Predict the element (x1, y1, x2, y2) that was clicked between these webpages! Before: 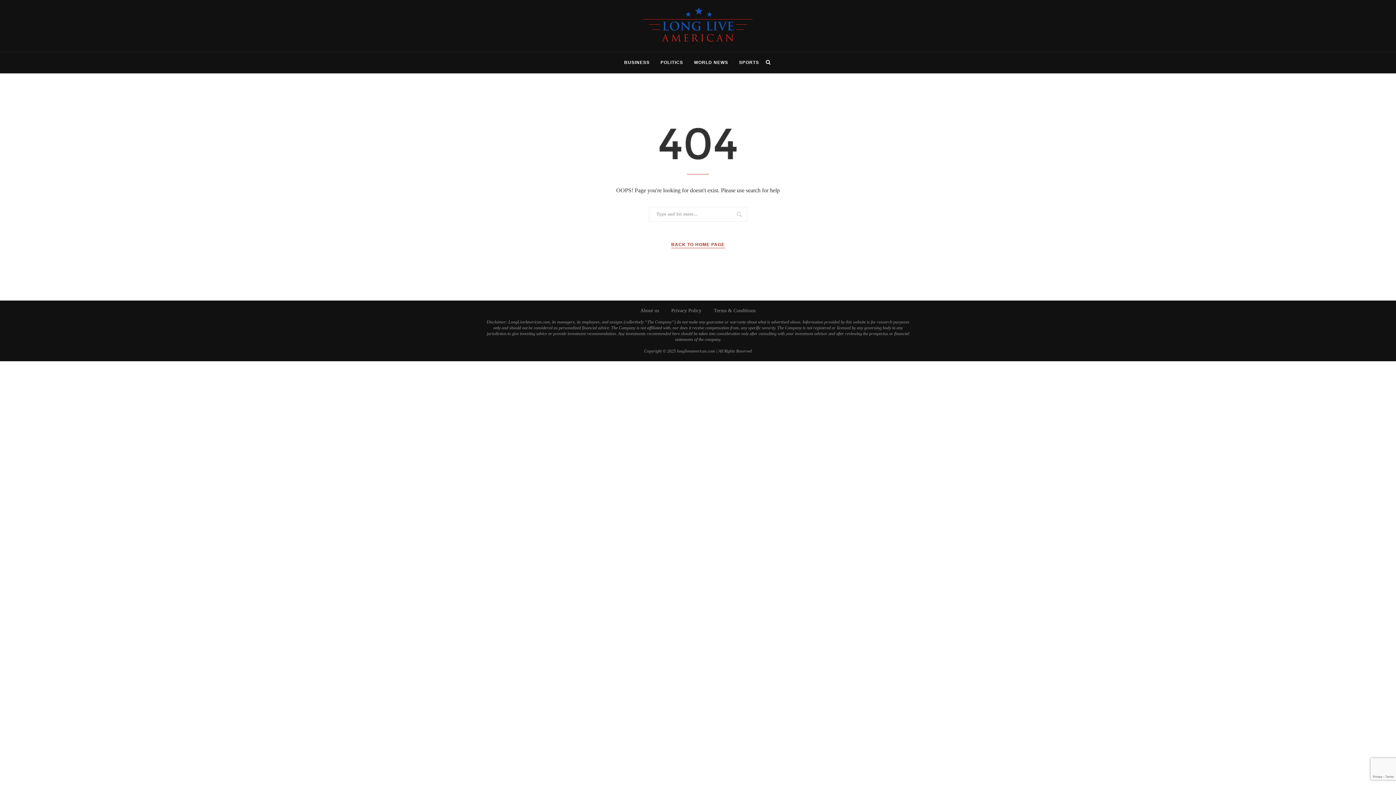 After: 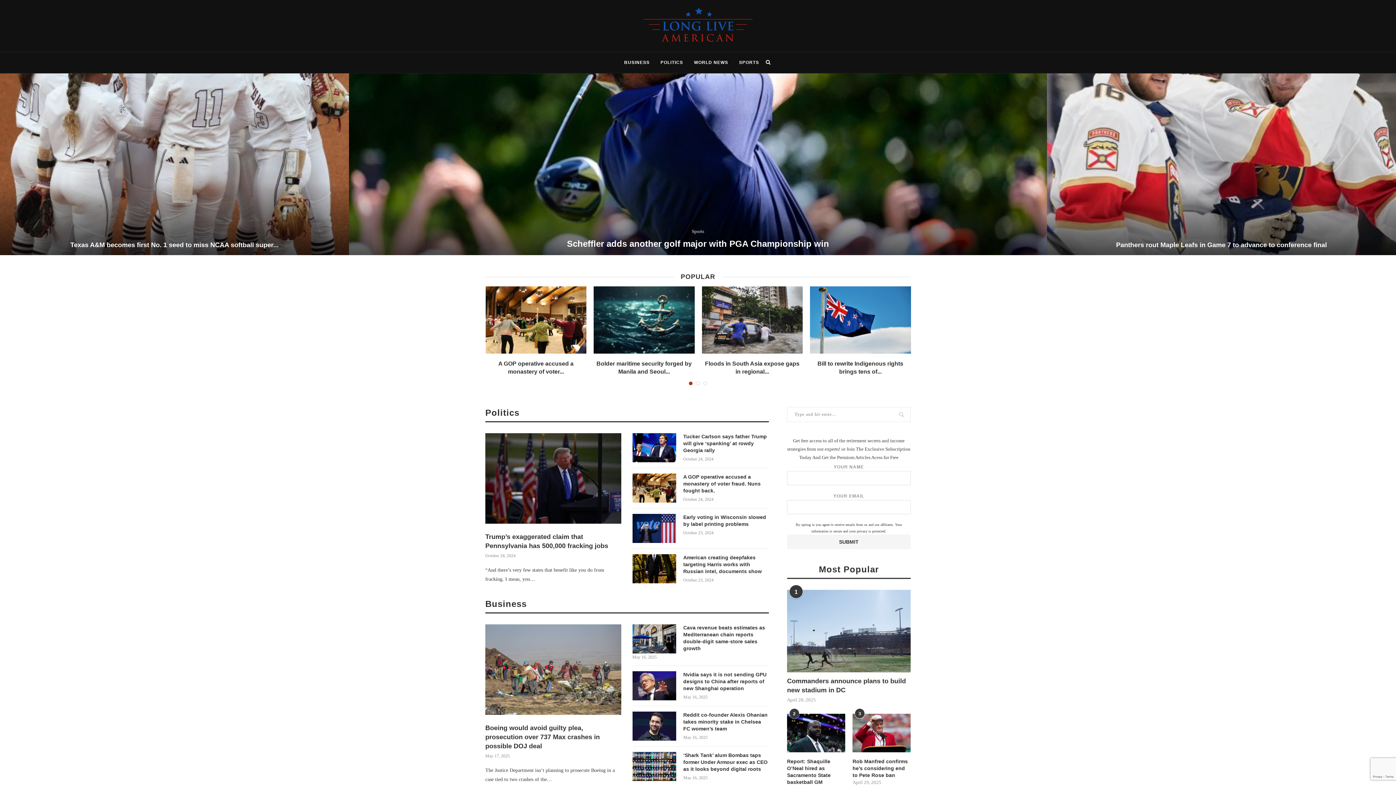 Action: bbox: (671, 241, 724, 248) label: BACK TO HOME PAGE